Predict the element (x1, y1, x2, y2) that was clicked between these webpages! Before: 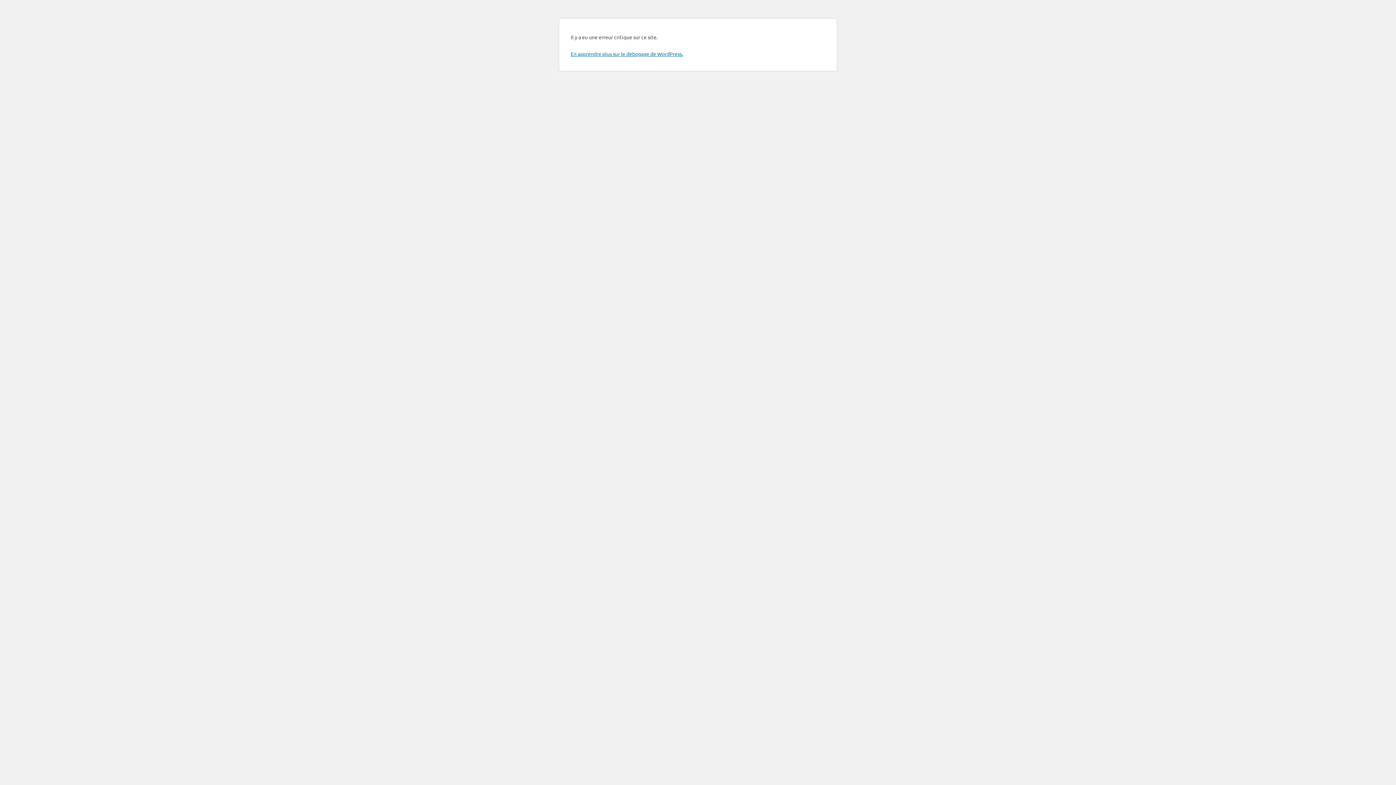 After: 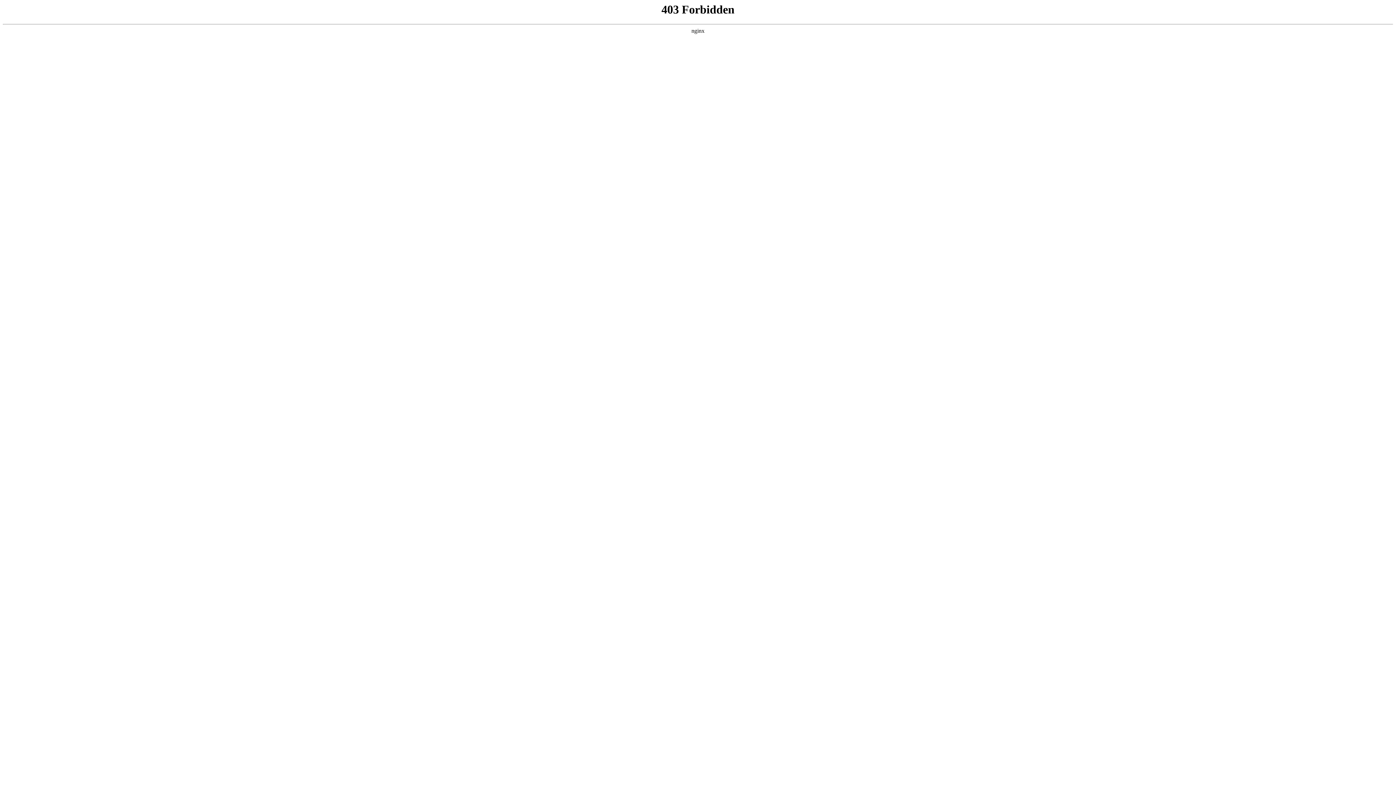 Action: label: En apprendre plus sur le débogage de WordPress. bbox: (570, 50, 683, 57)